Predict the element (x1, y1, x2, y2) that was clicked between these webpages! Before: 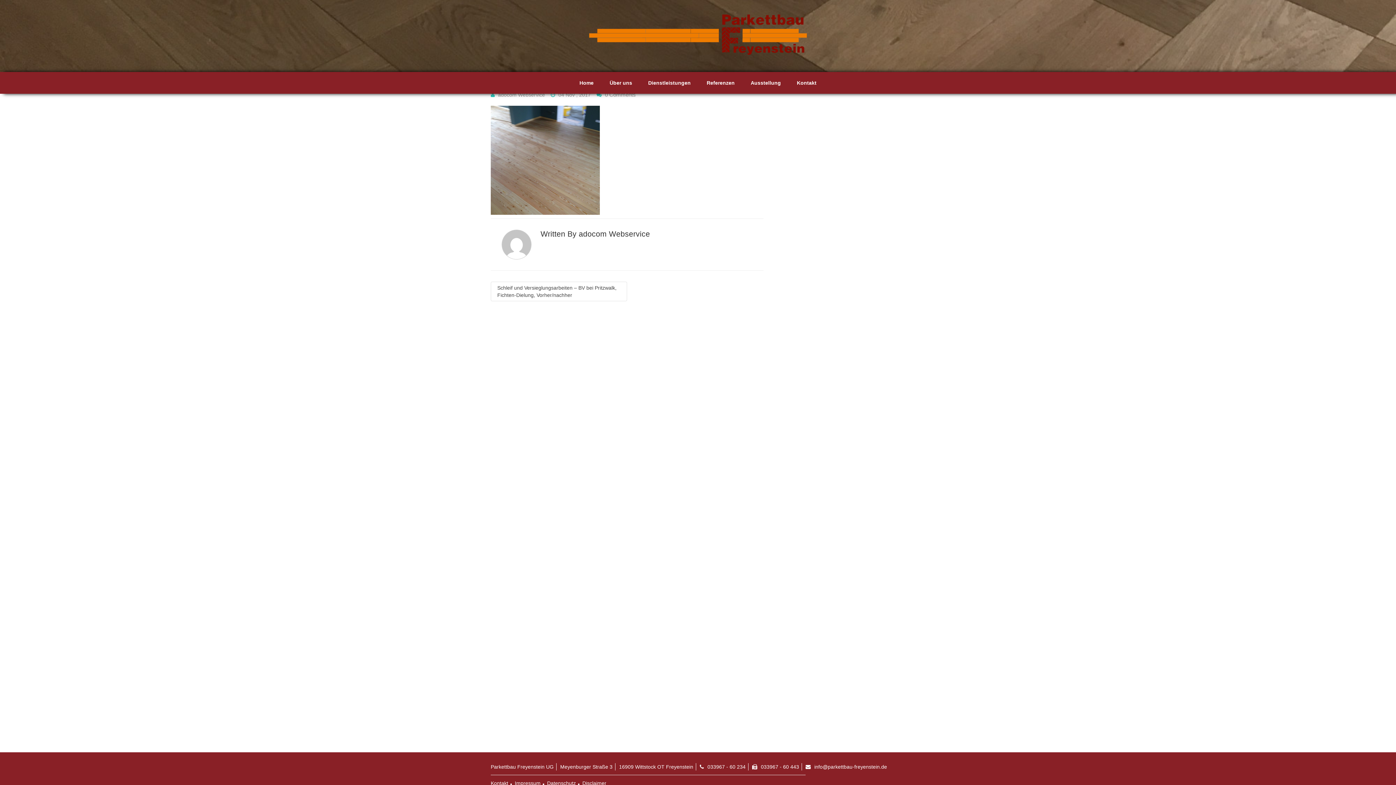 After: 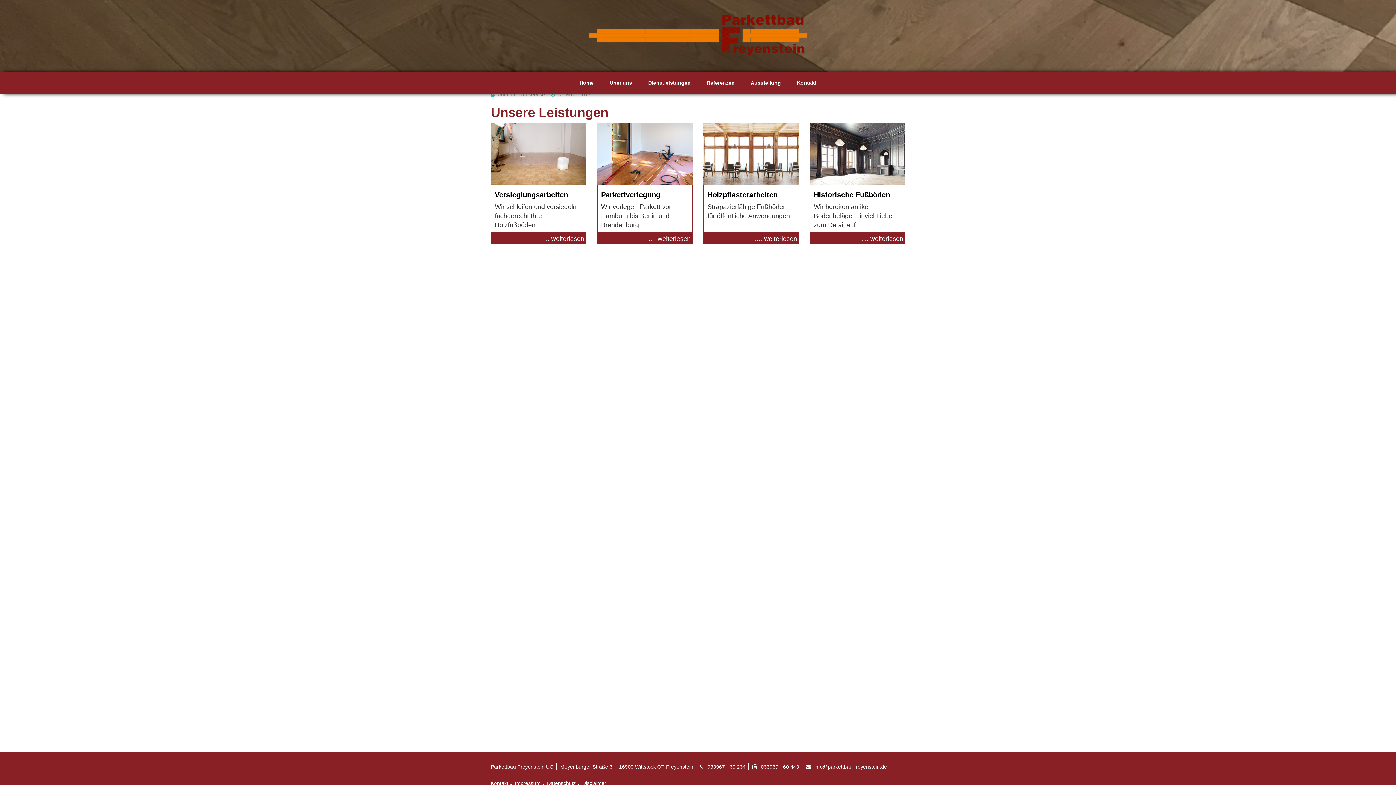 Action: bbox: (641, 72, 698, 93) label: Dienstleistungen